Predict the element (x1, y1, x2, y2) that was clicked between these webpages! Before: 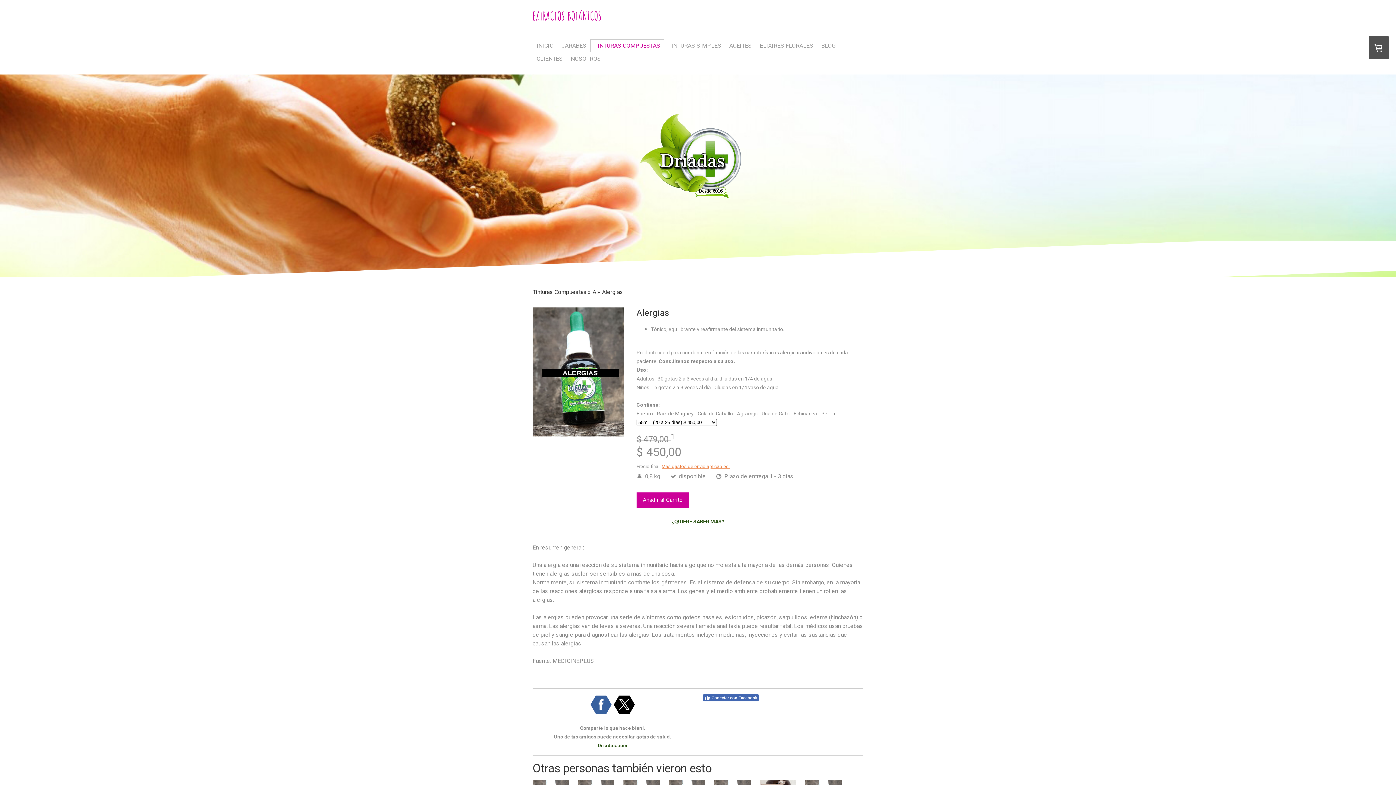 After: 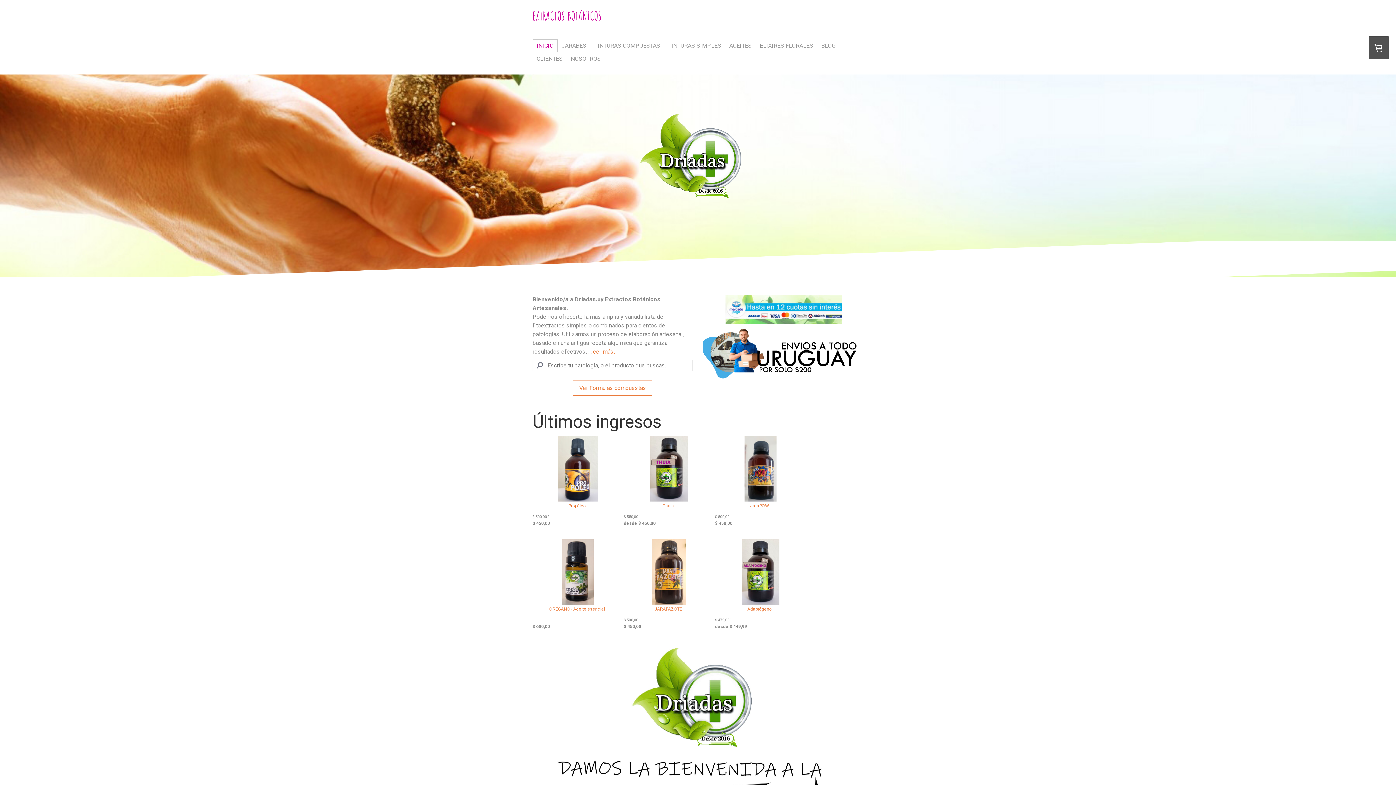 Action: label: EXTRACTOS BOTÁNICOS bbox: (532, 10, 620, 21)